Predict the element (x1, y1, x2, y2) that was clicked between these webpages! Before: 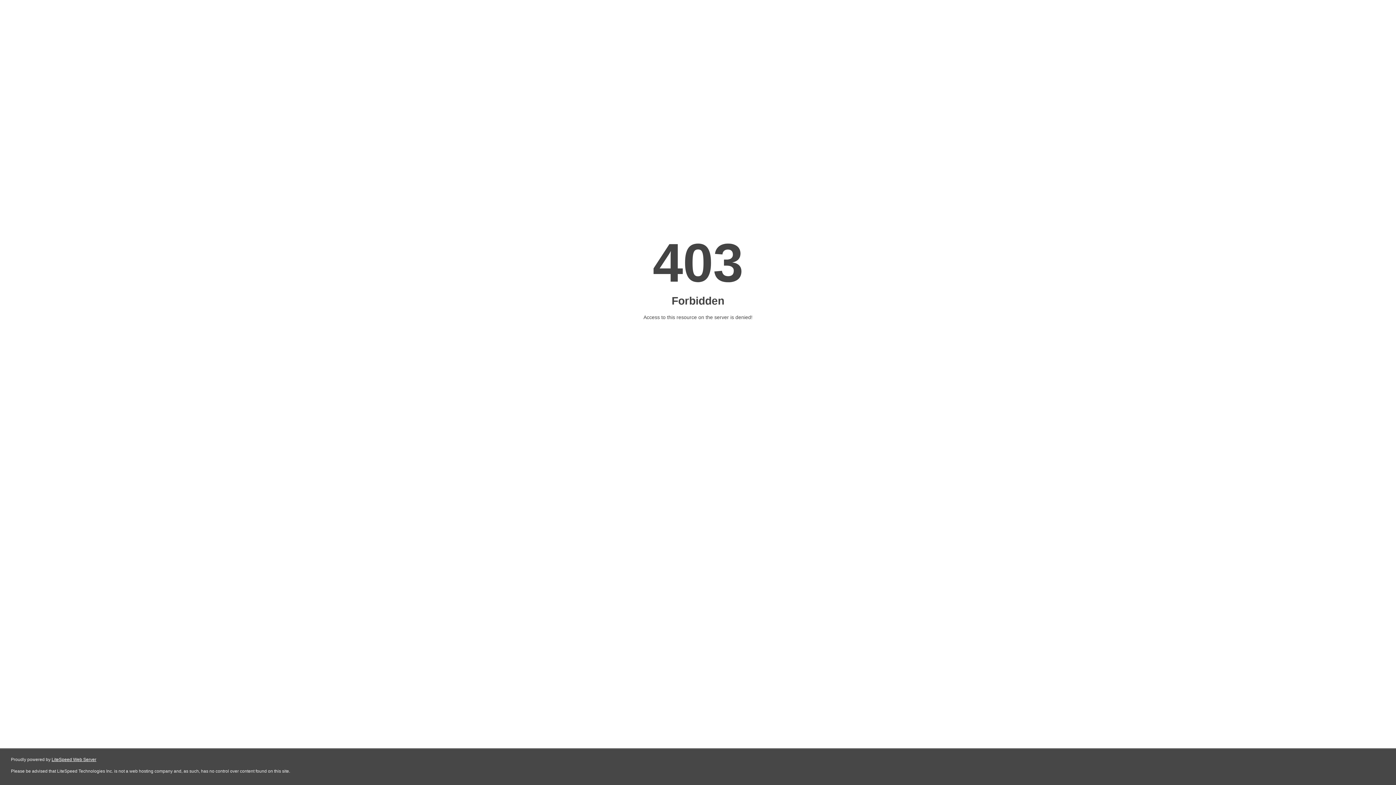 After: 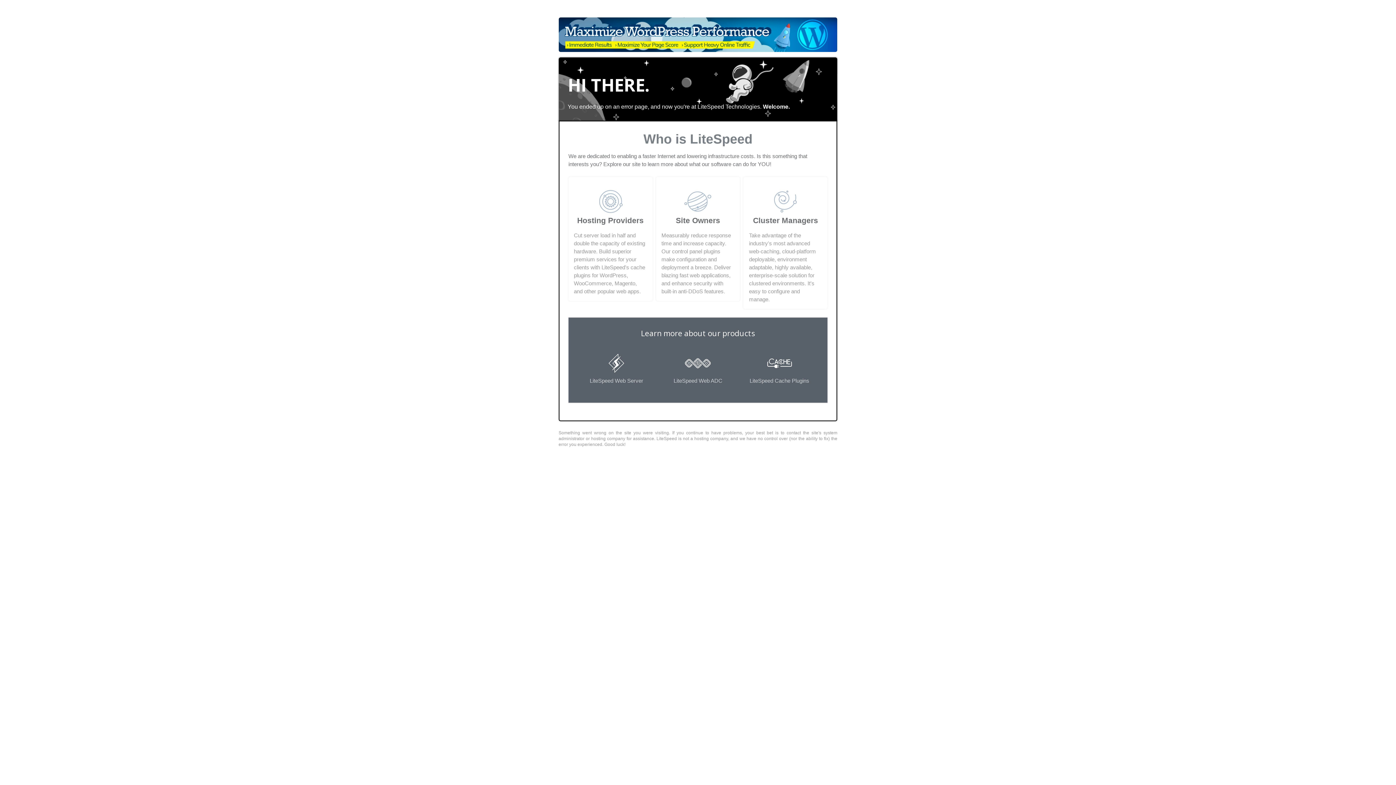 Action: bbox: (51, 757, 96, 762) label: LiteSpeed Web Server